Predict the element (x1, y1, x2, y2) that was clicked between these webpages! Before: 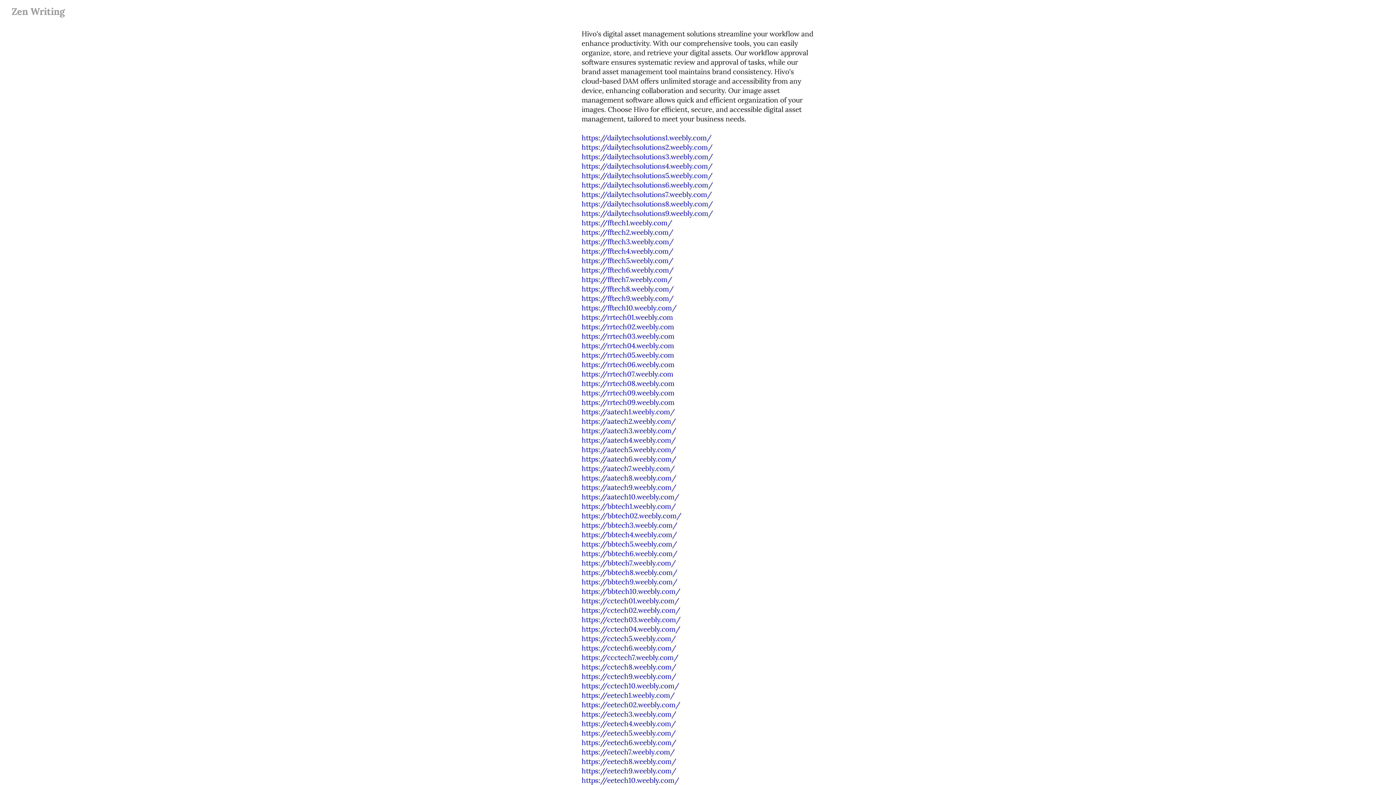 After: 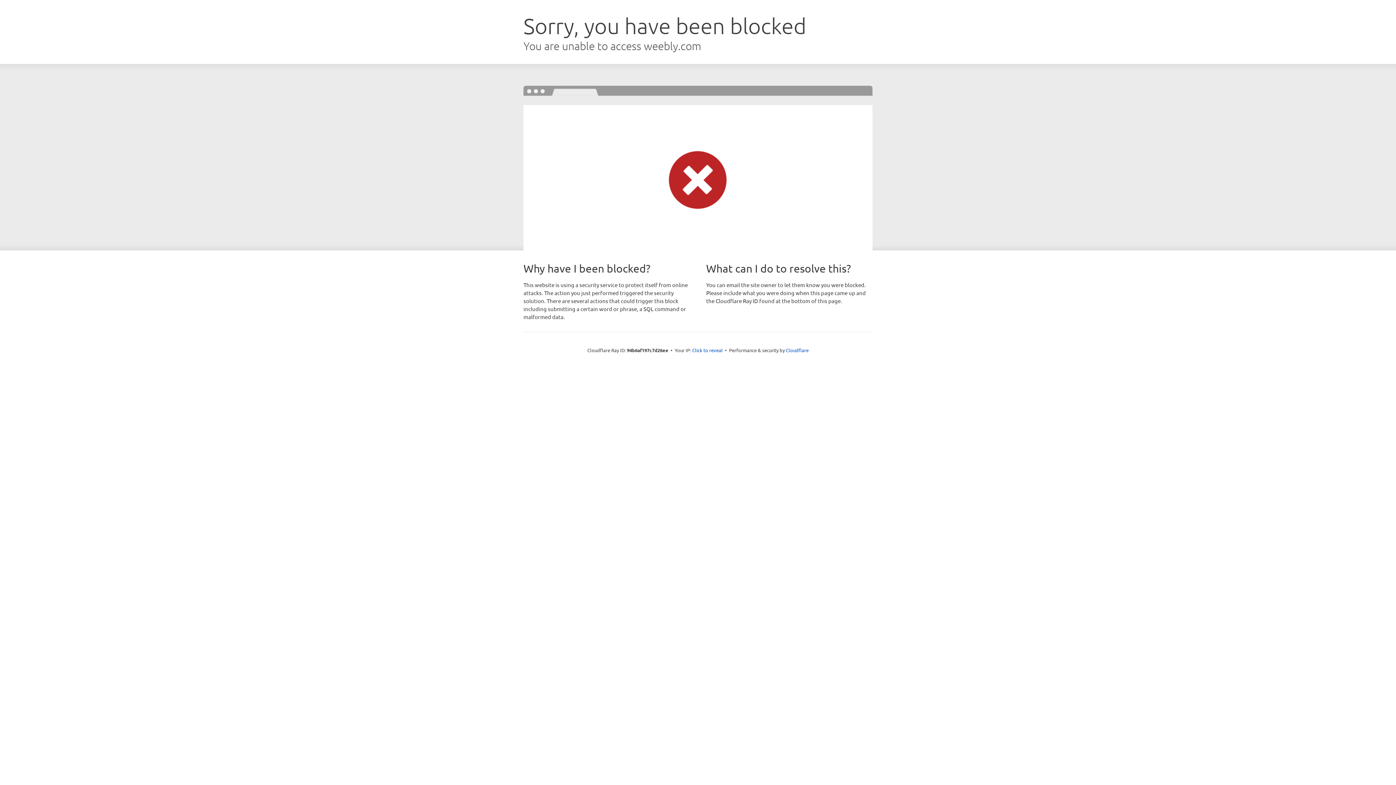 Action: label: https://dailytechsolutions3.weebly.com/ bbox: (581, 152, 713, 160)